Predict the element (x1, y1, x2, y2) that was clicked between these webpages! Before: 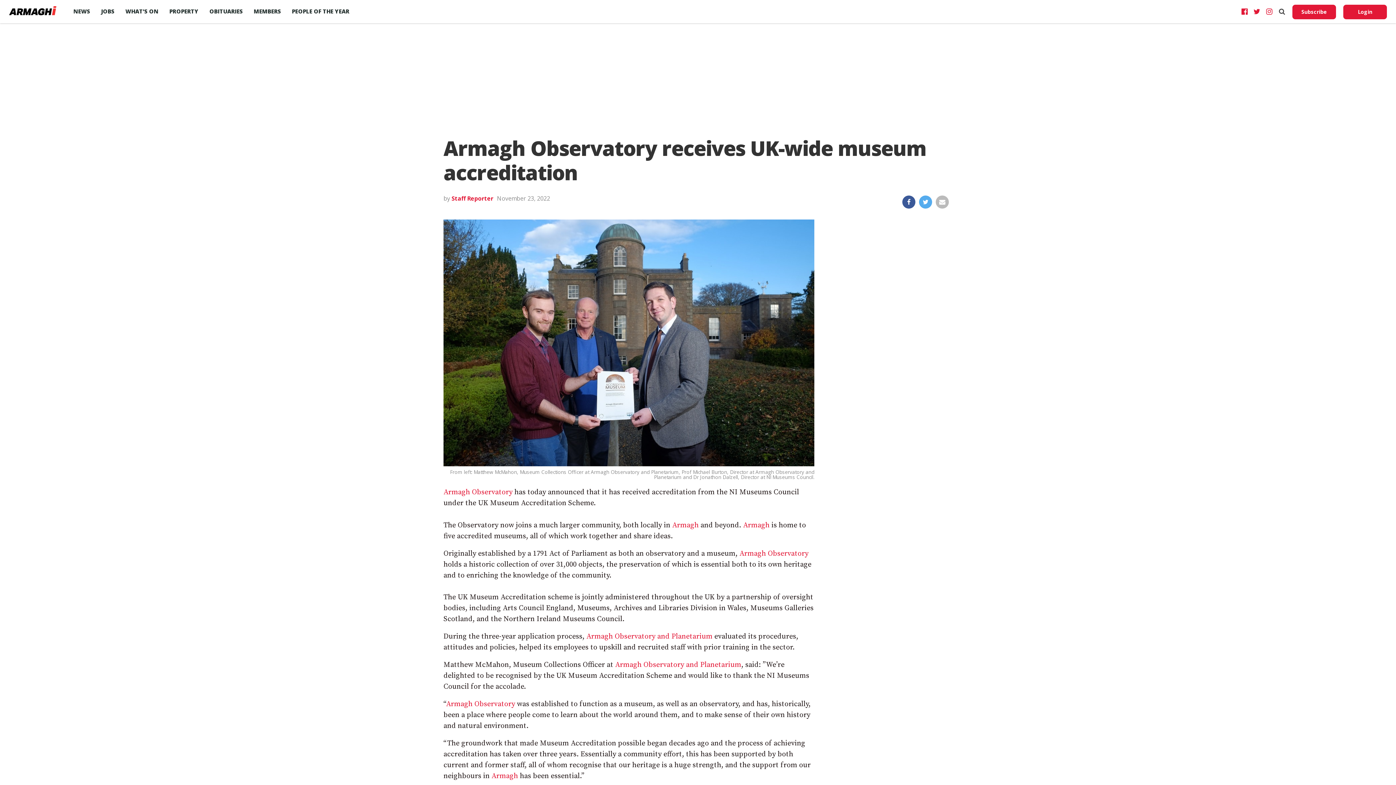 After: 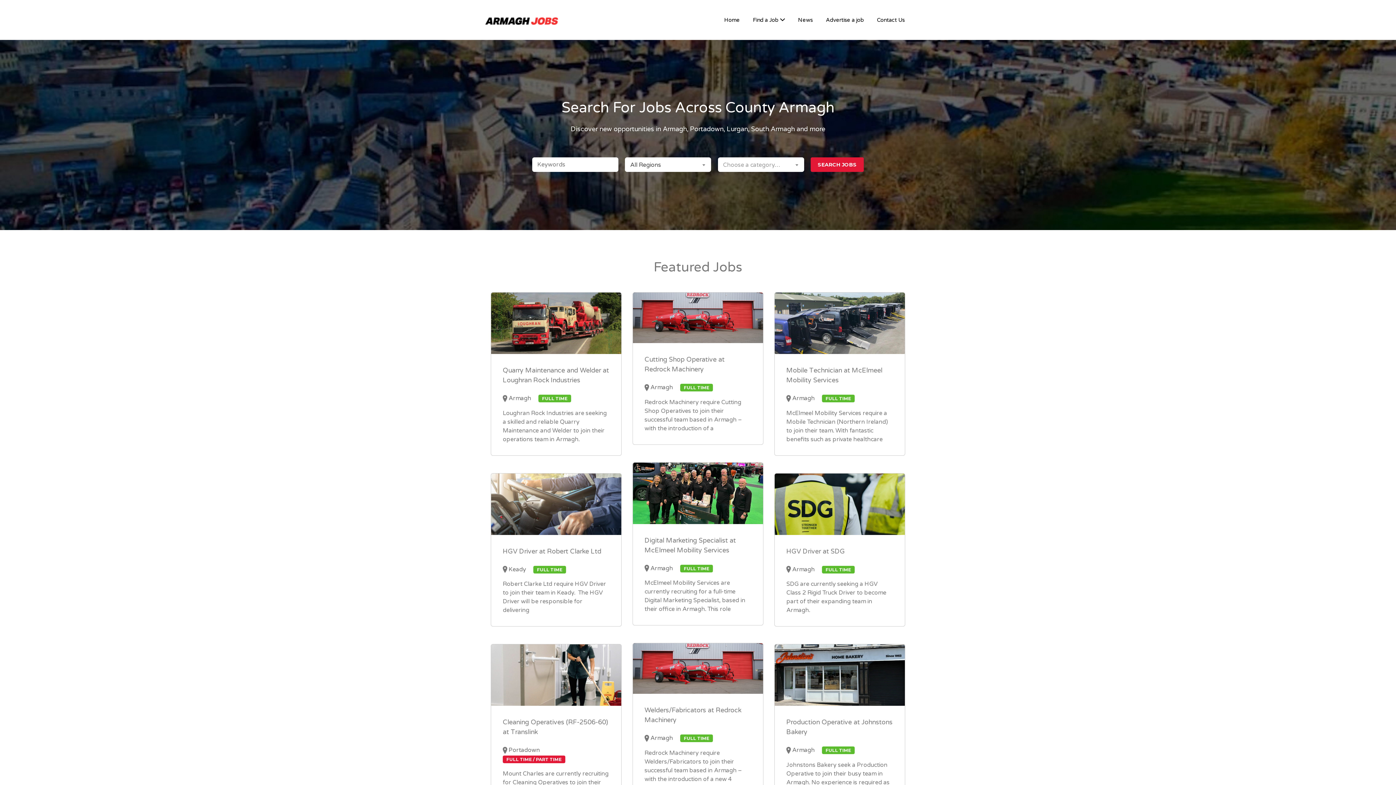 Action: bbox: (95, 0, 120, 22) label: JOBS